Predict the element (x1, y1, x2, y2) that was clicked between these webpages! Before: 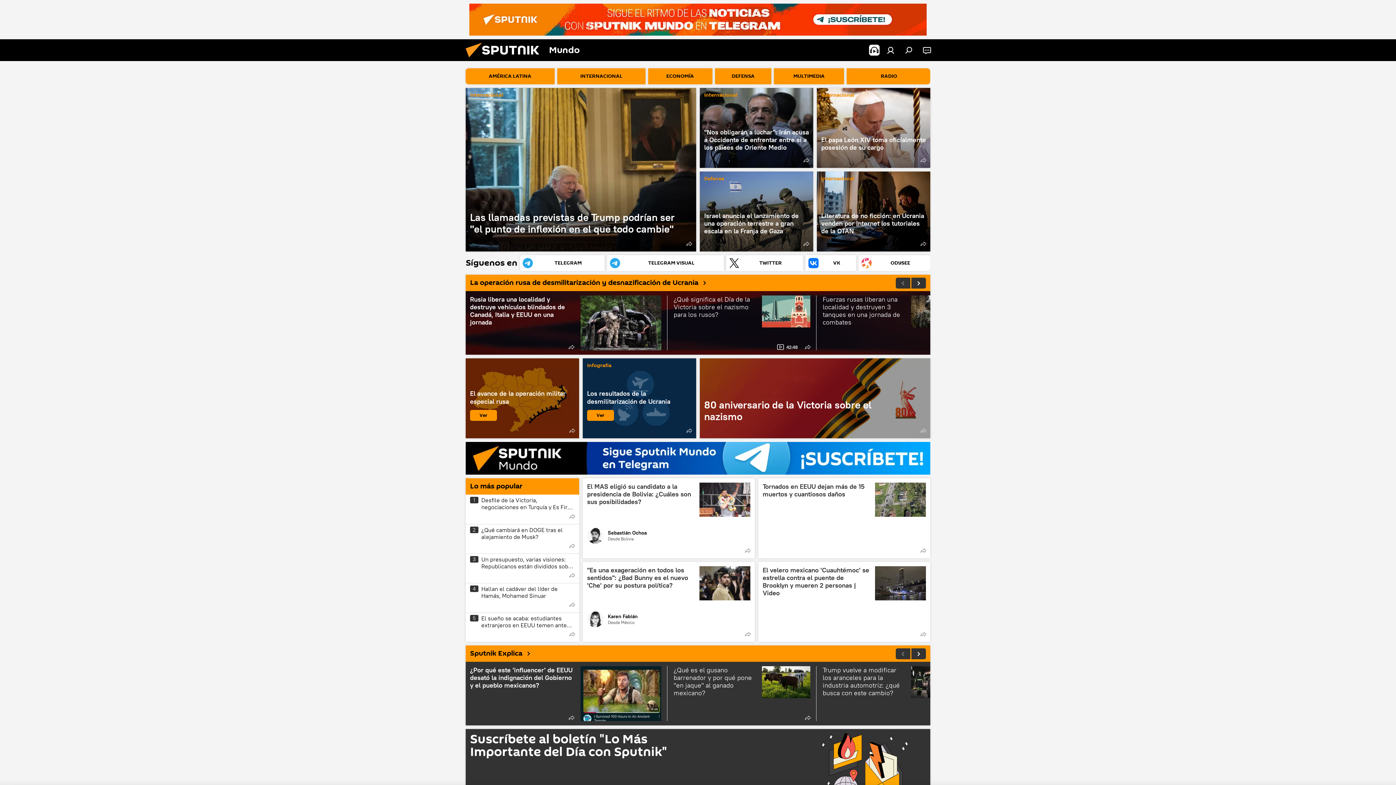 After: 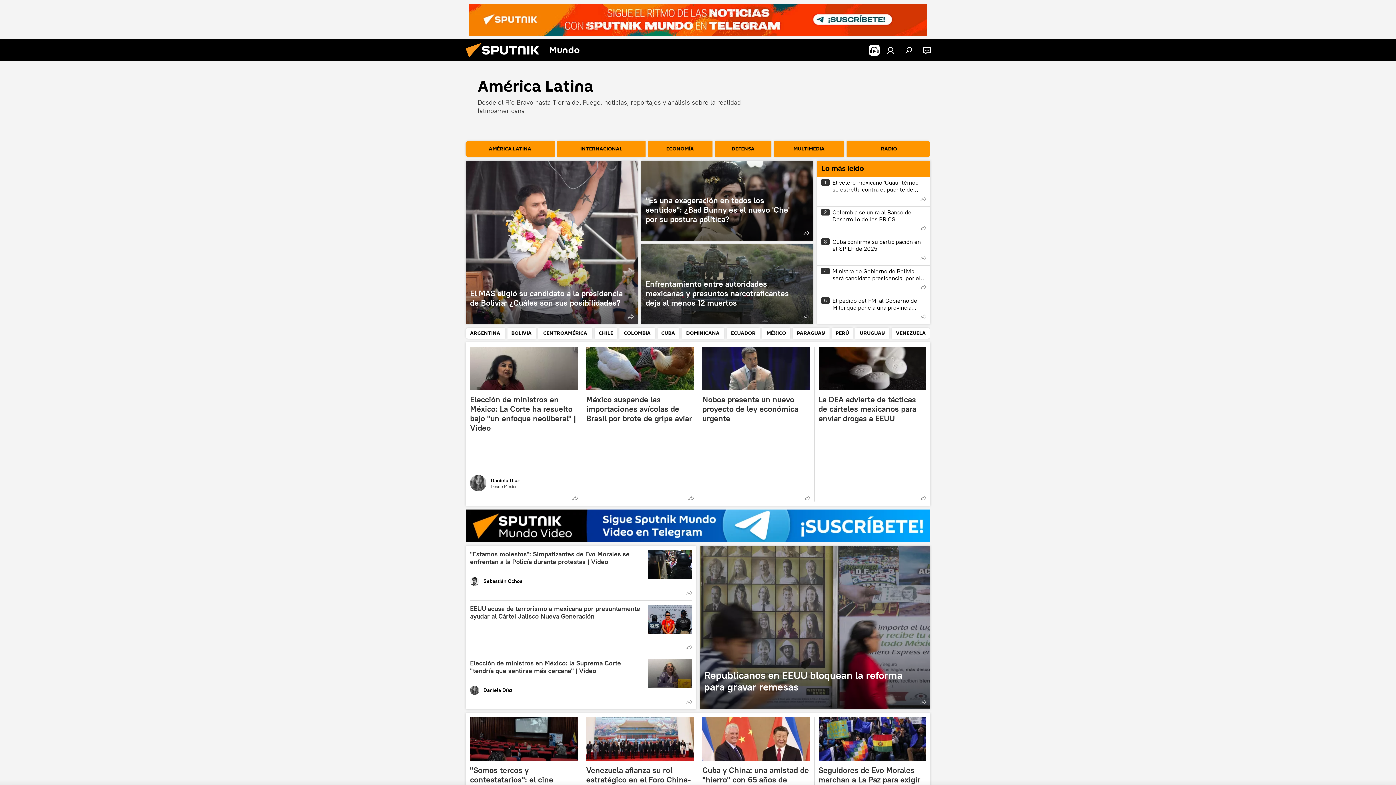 Action: bbox: (465, 68, 554, 84) label: AMÉRICA LATINA